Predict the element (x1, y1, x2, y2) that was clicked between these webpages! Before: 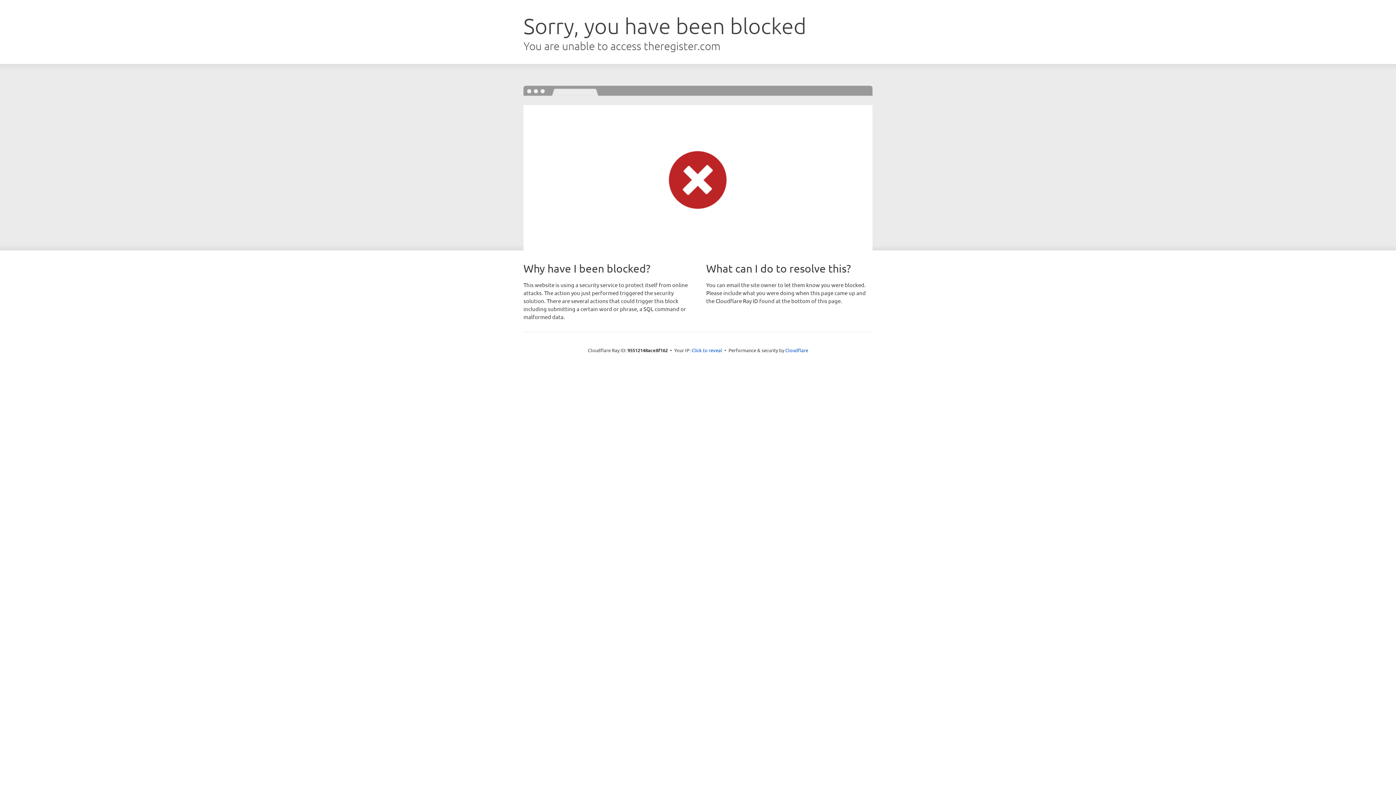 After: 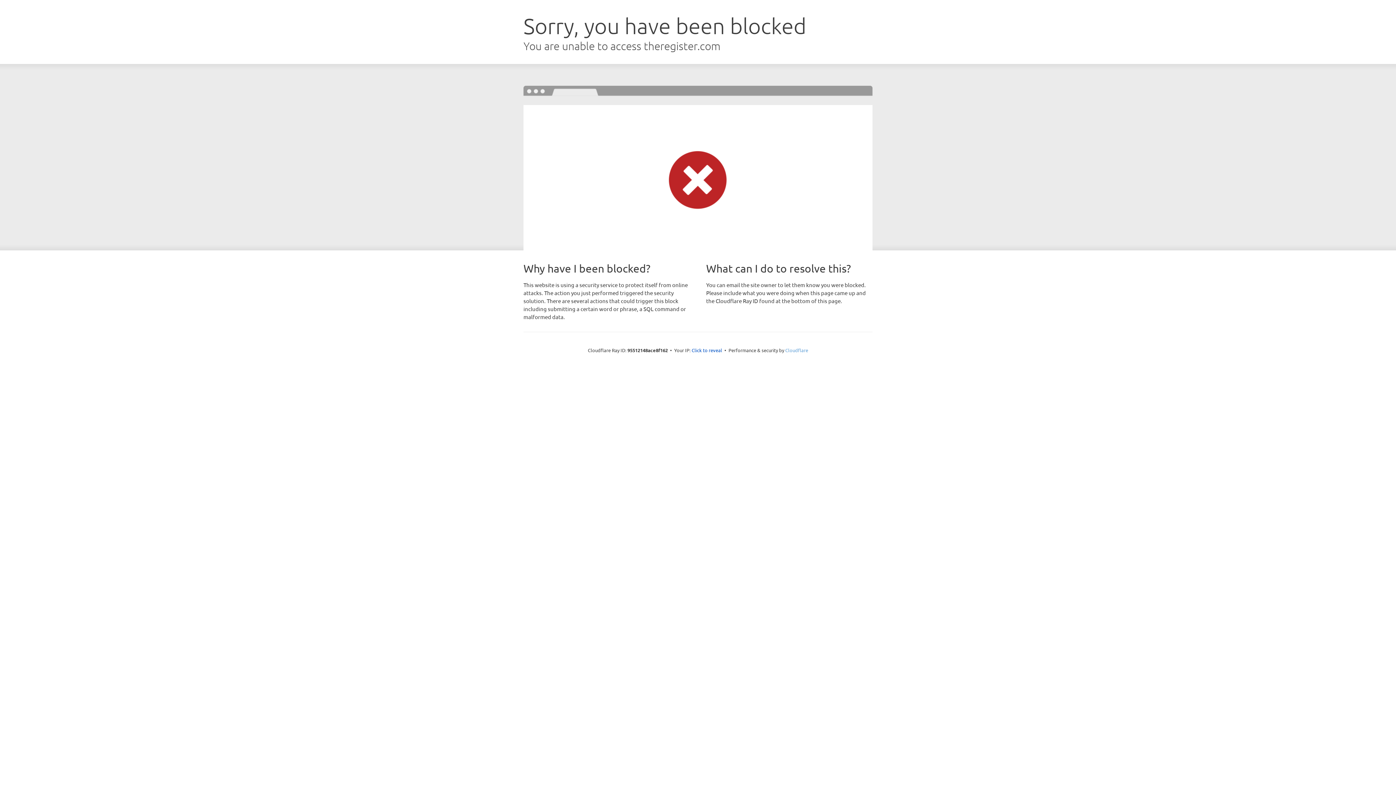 Action: label: Cloudflare bbox: (785, 347, 808, 353)